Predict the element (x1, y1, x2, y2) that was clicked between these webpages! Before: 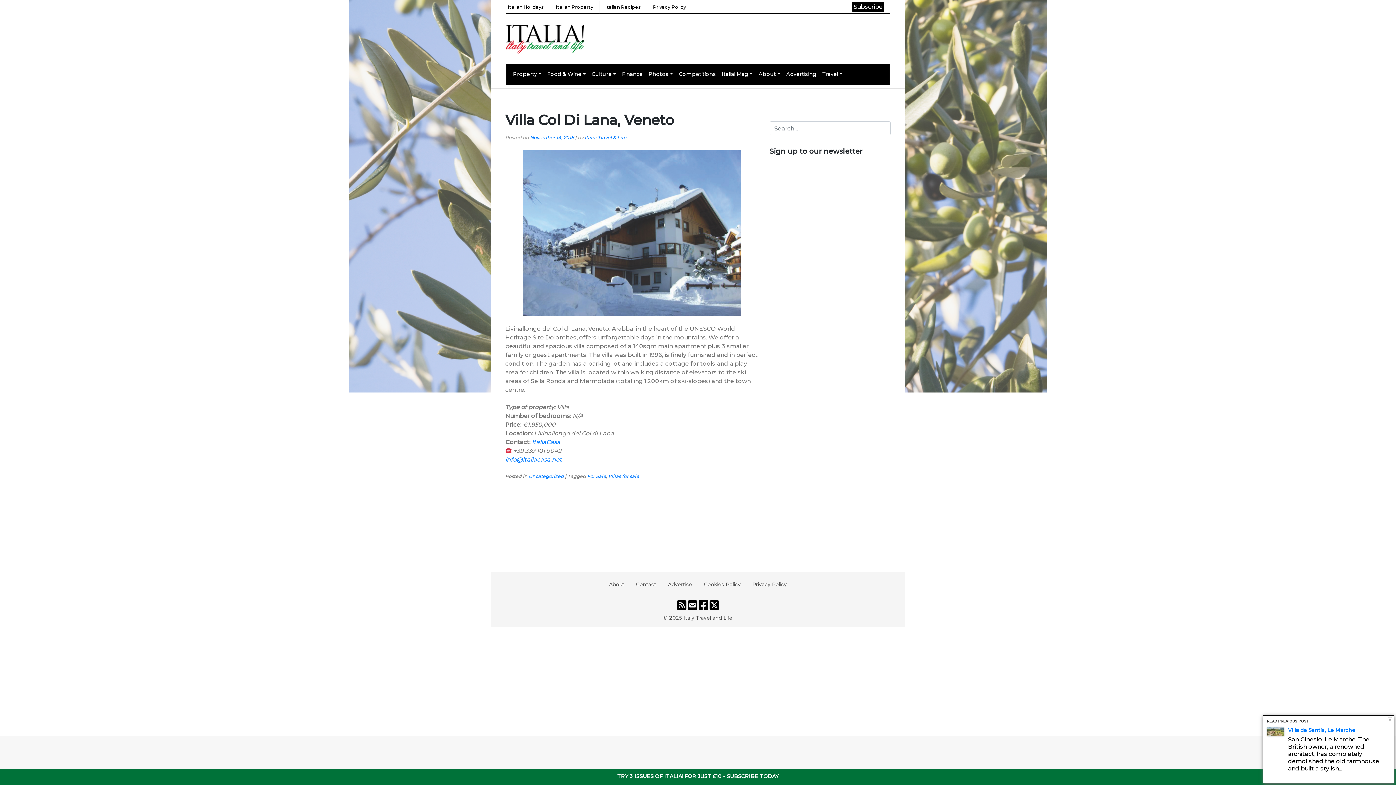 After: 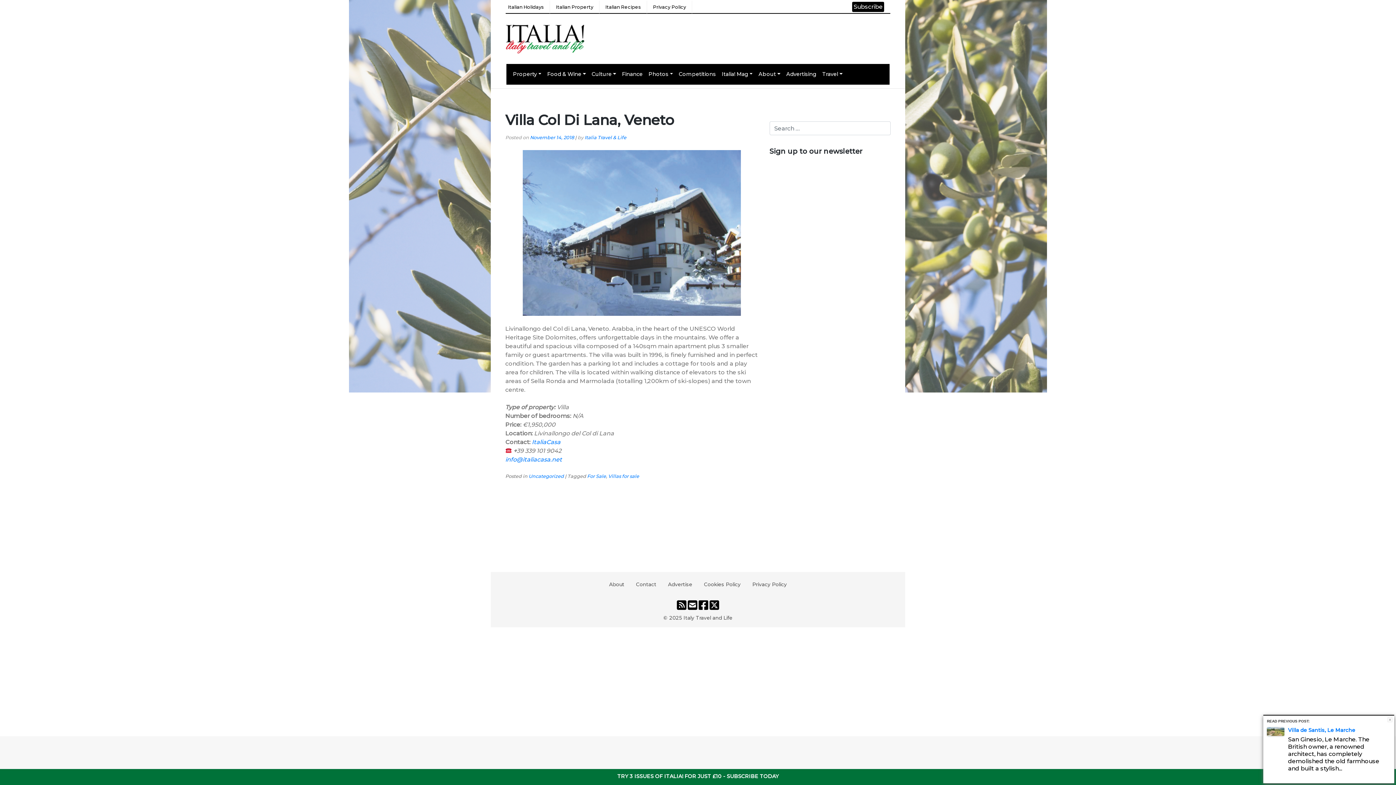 Action: label: Cookies Policy bbox: (698, 578, 746, 591)